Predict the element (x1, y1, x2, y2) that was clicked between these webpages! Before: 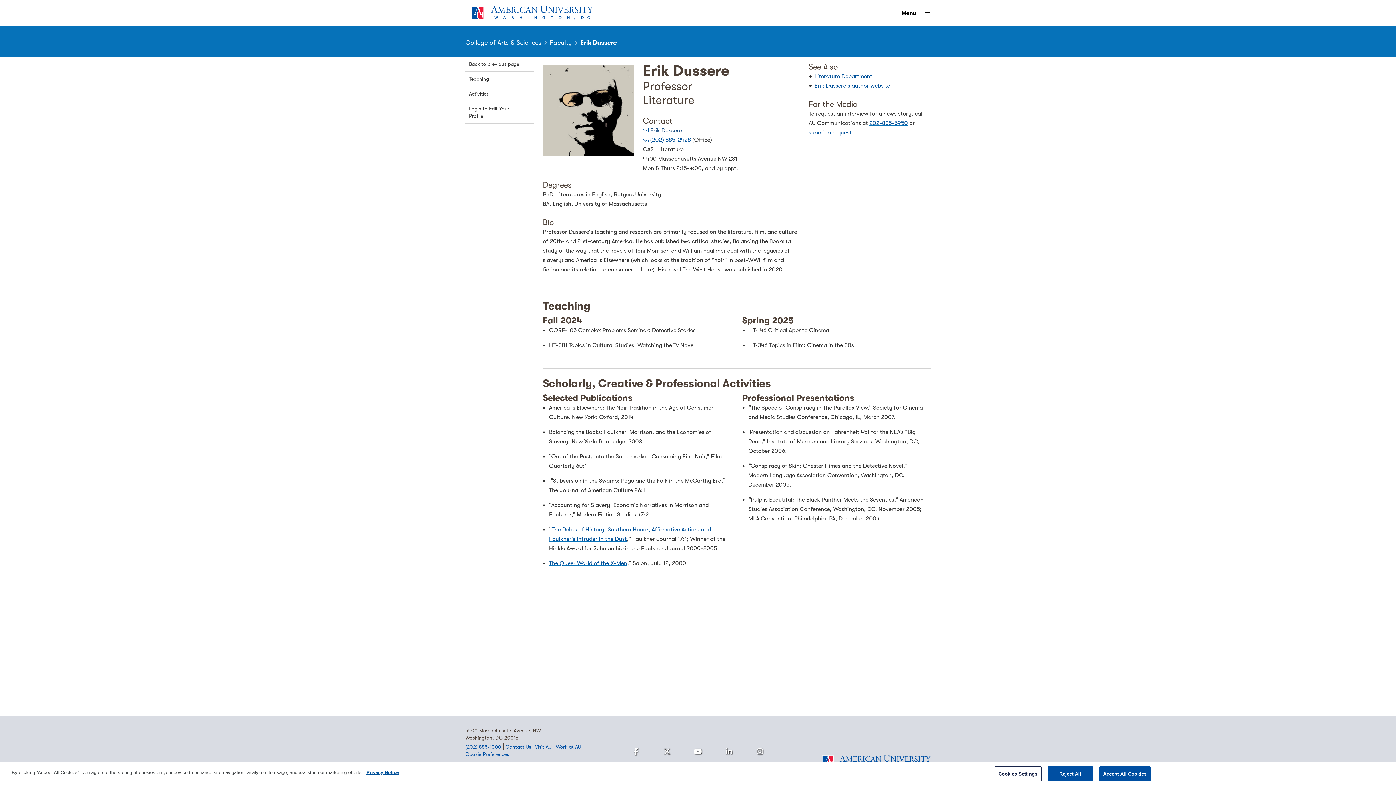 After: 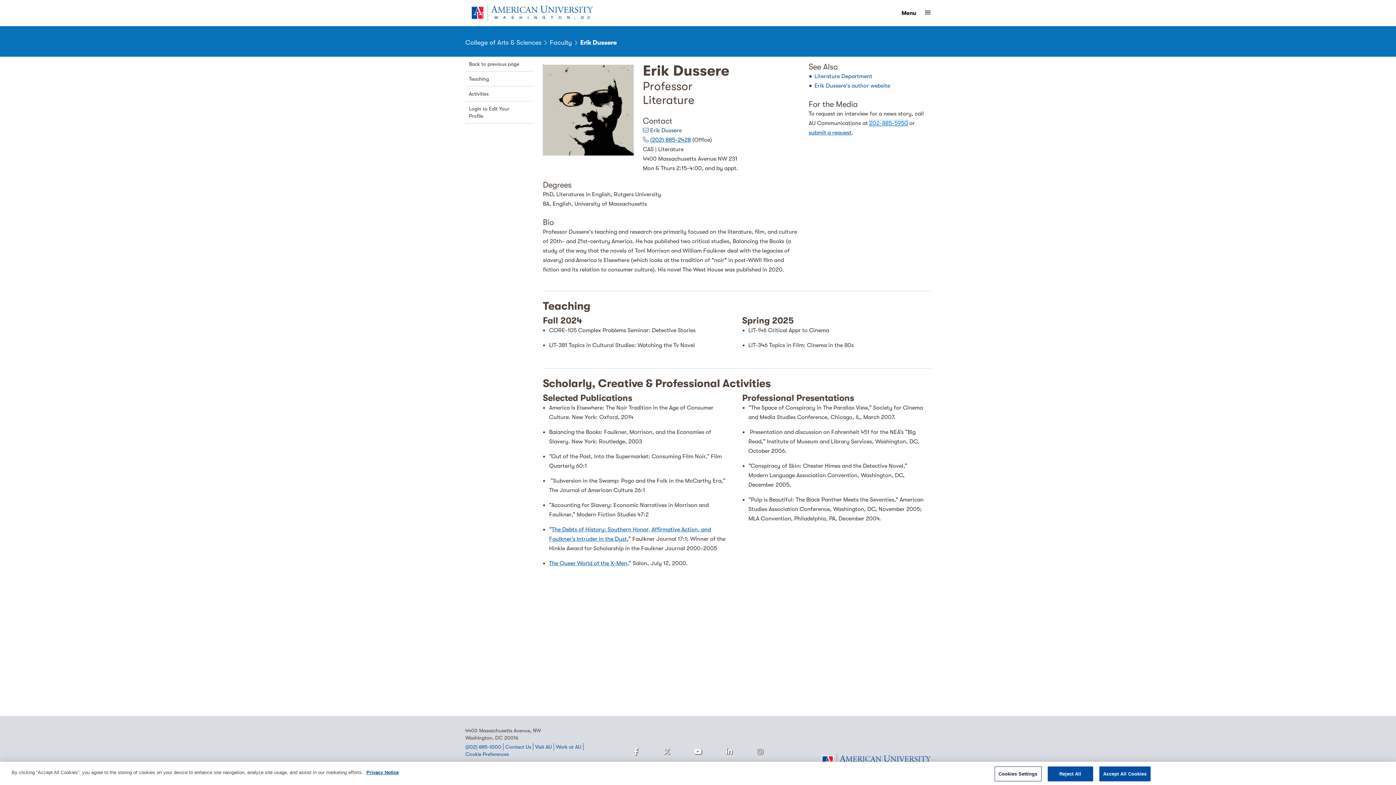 Action: label: 202-885-5950 bbox: (869, 120, 908, 126)